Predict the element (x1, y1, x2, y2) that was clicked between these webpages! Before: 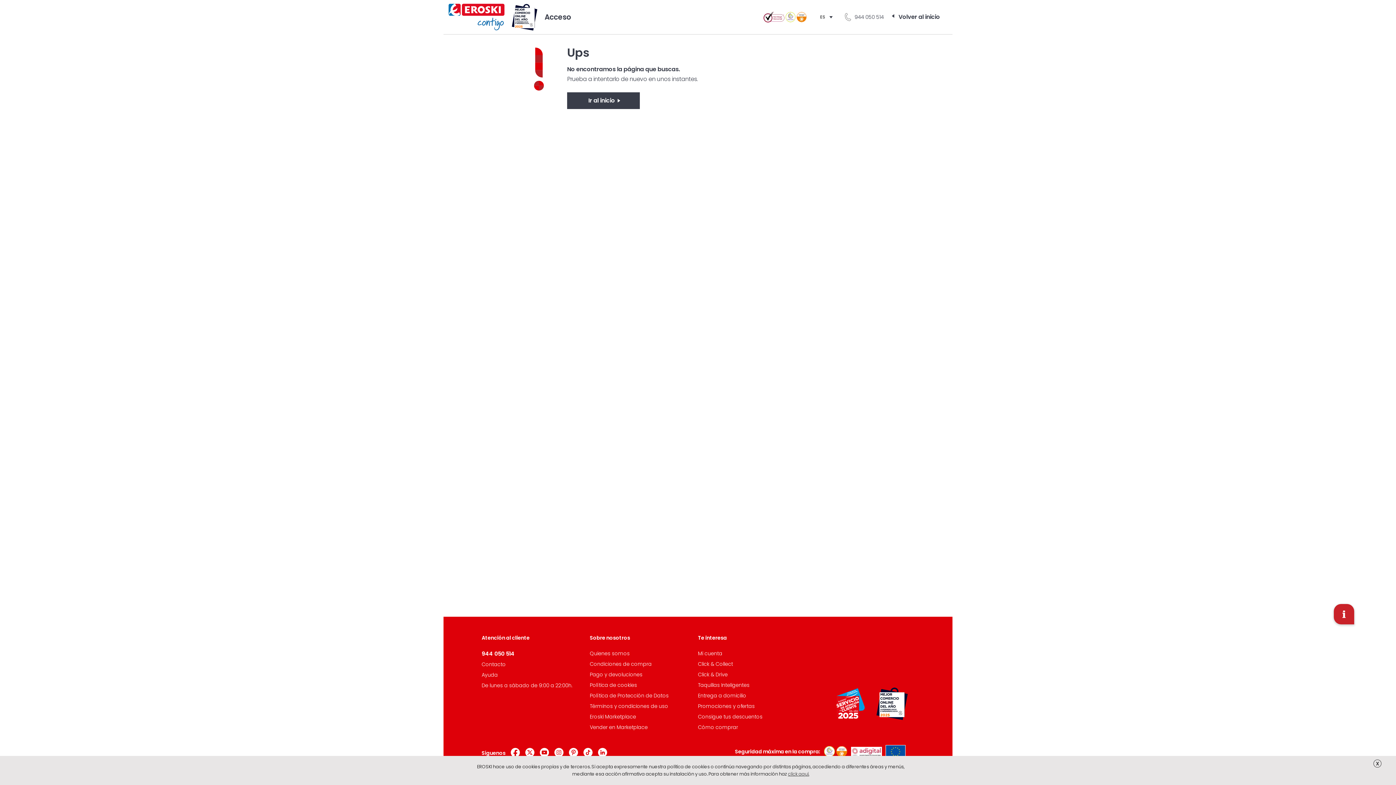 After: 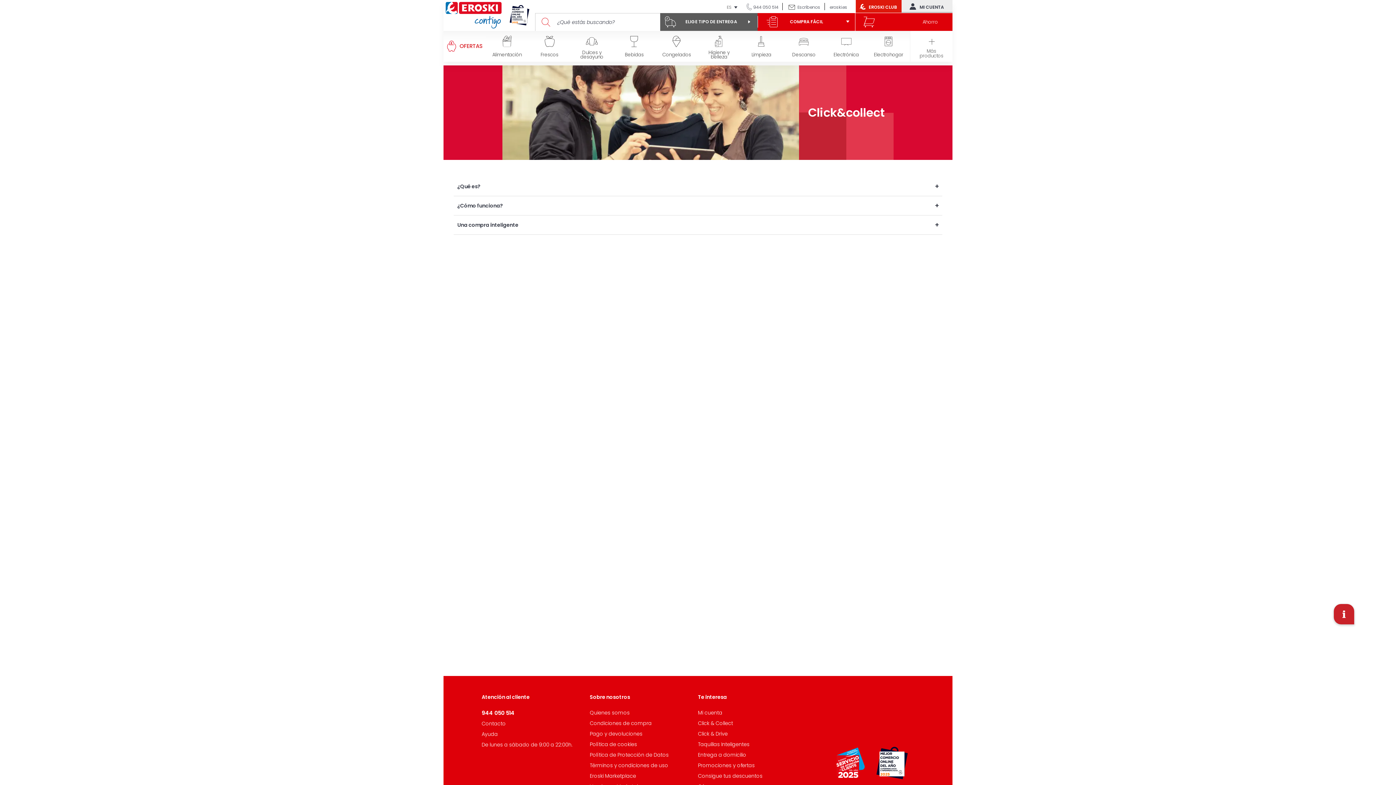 Action: bbox: (698, 660, 733, 668) label: Click & Collect